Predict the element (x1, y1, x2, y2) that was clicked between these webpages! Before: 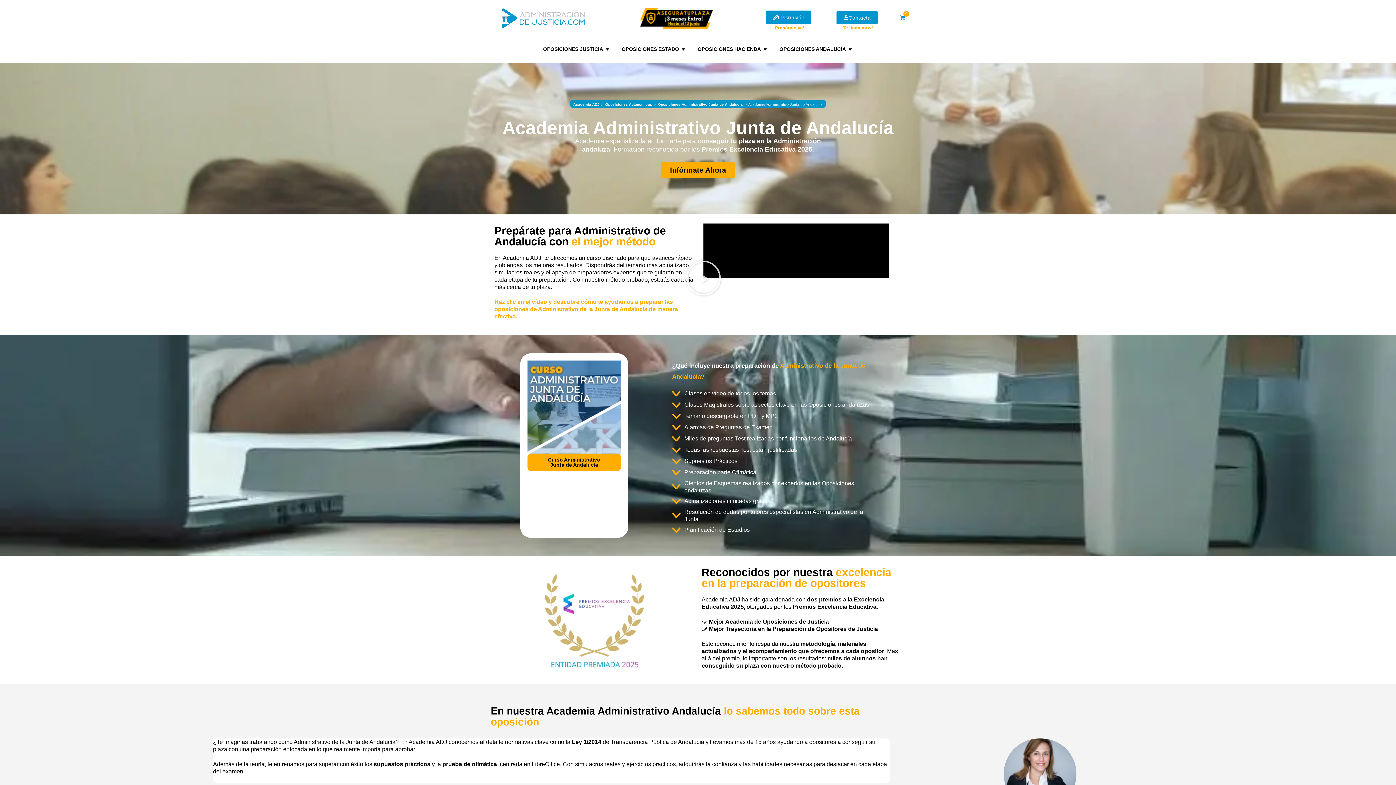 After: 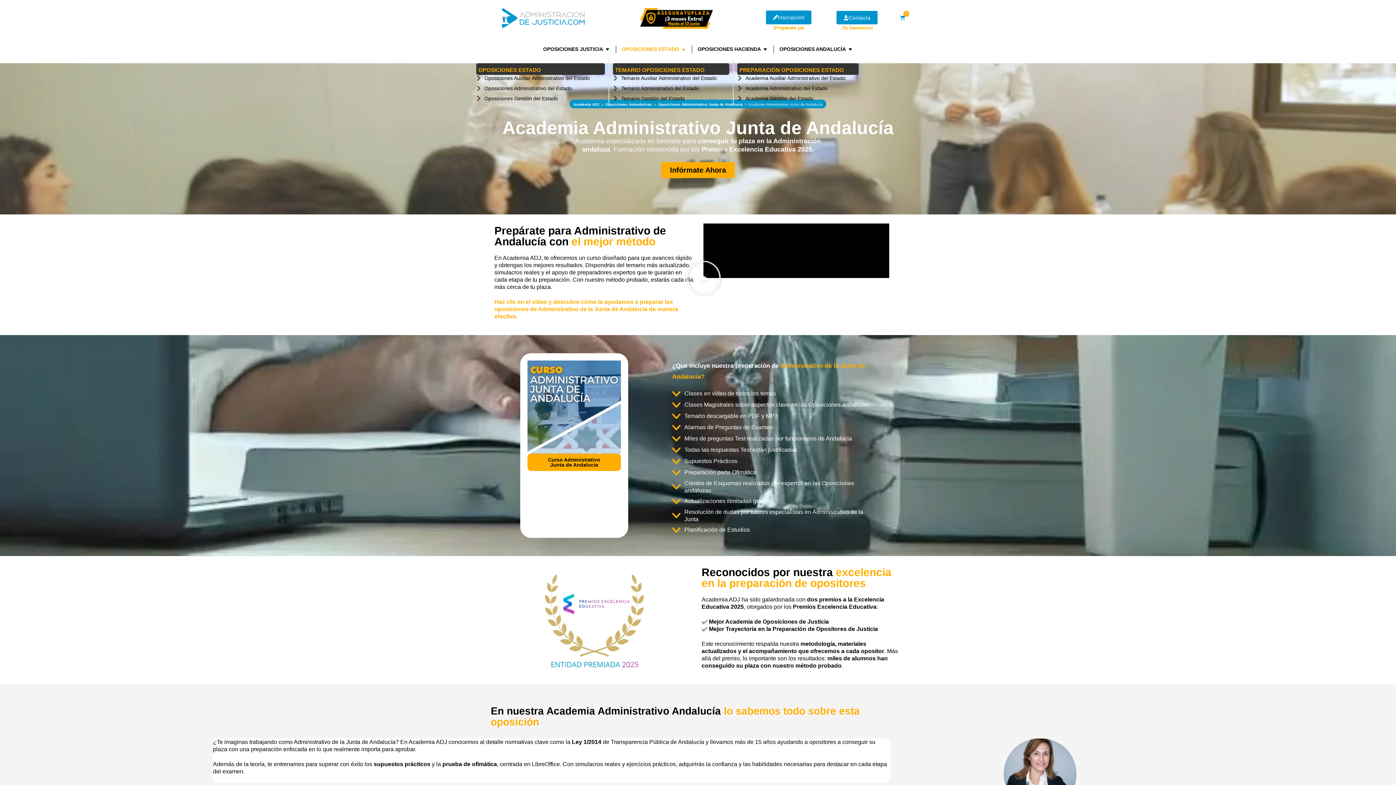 Action: label: Open OPOSICIONES ESTADO bbox: (681, 45, 686, 53)